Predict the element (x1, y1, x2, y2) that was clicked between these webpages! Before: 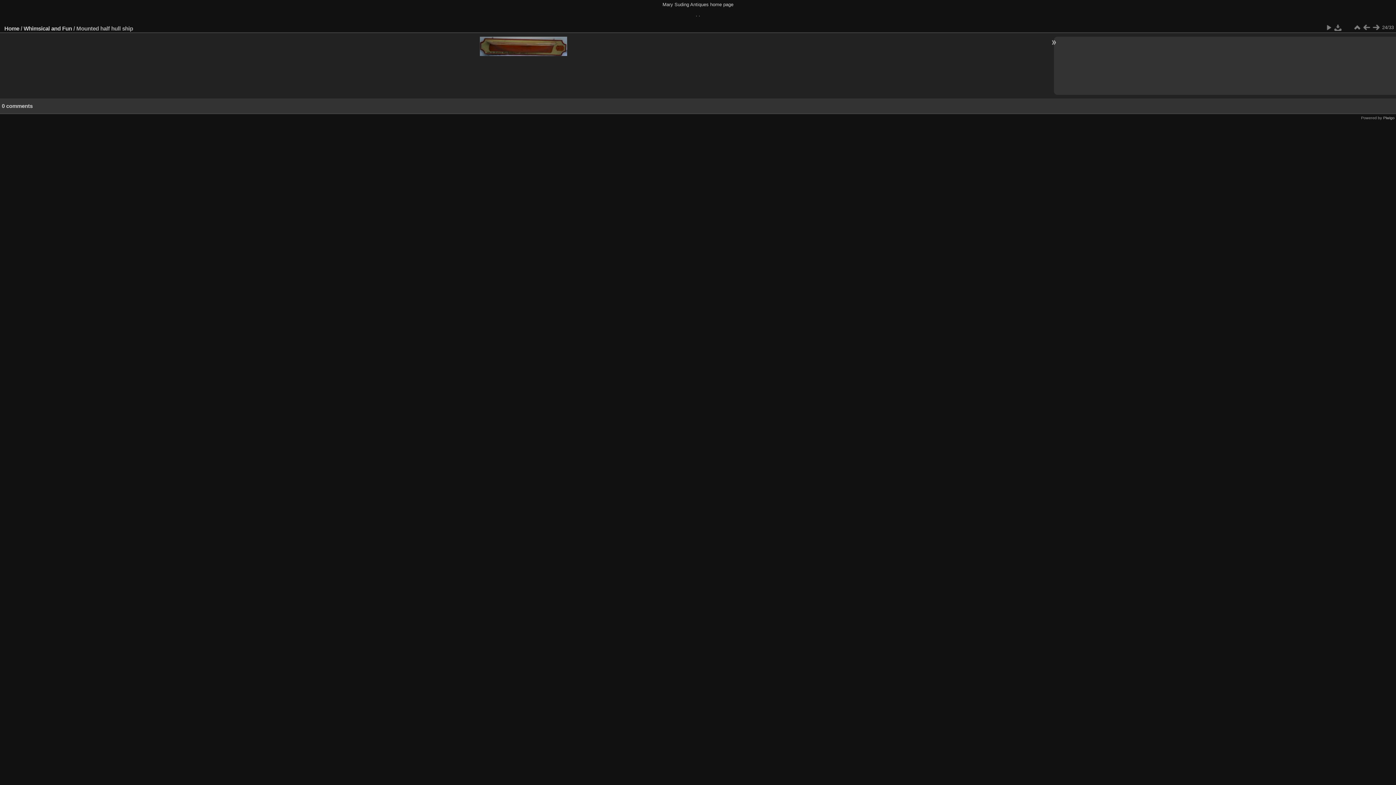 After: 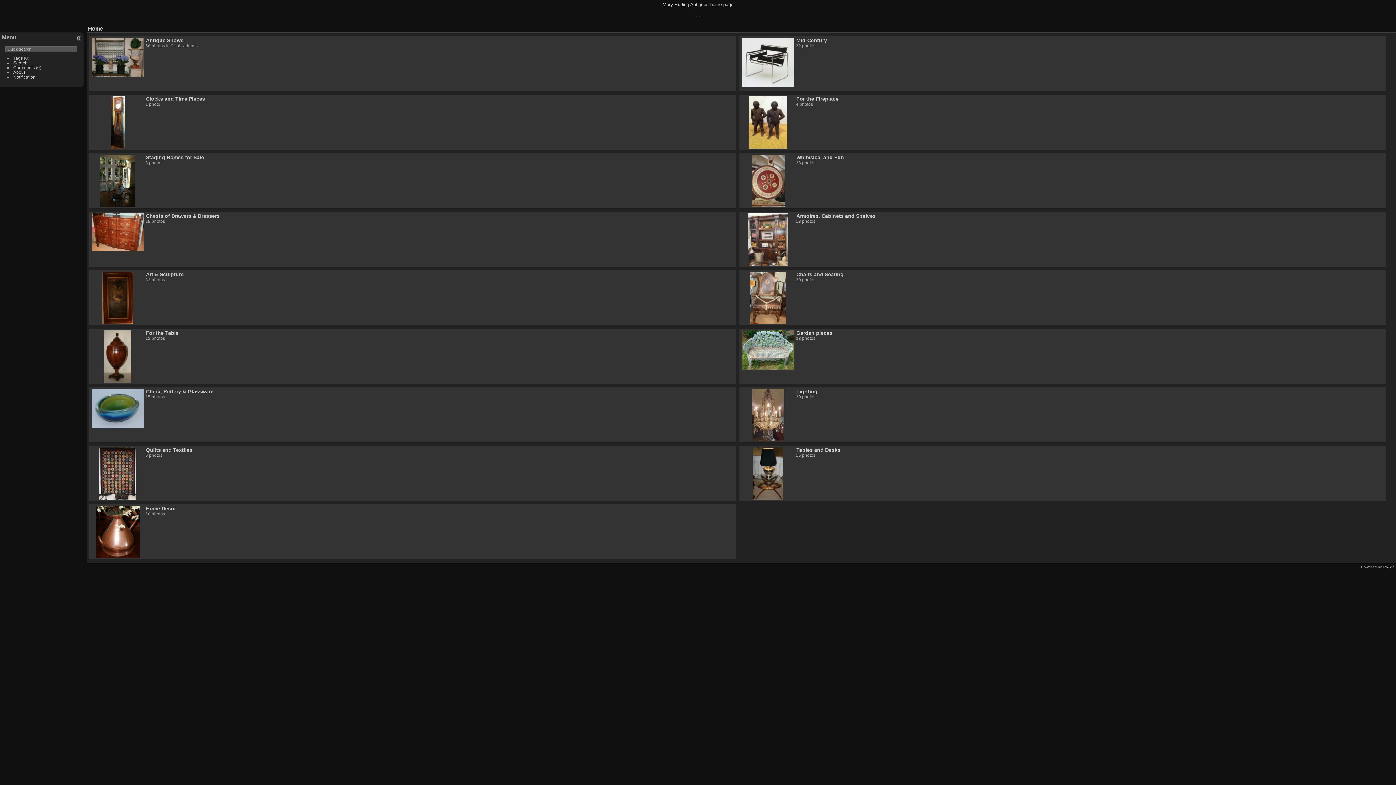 Action: label: Home bbox: (4, 25, 19, 31)